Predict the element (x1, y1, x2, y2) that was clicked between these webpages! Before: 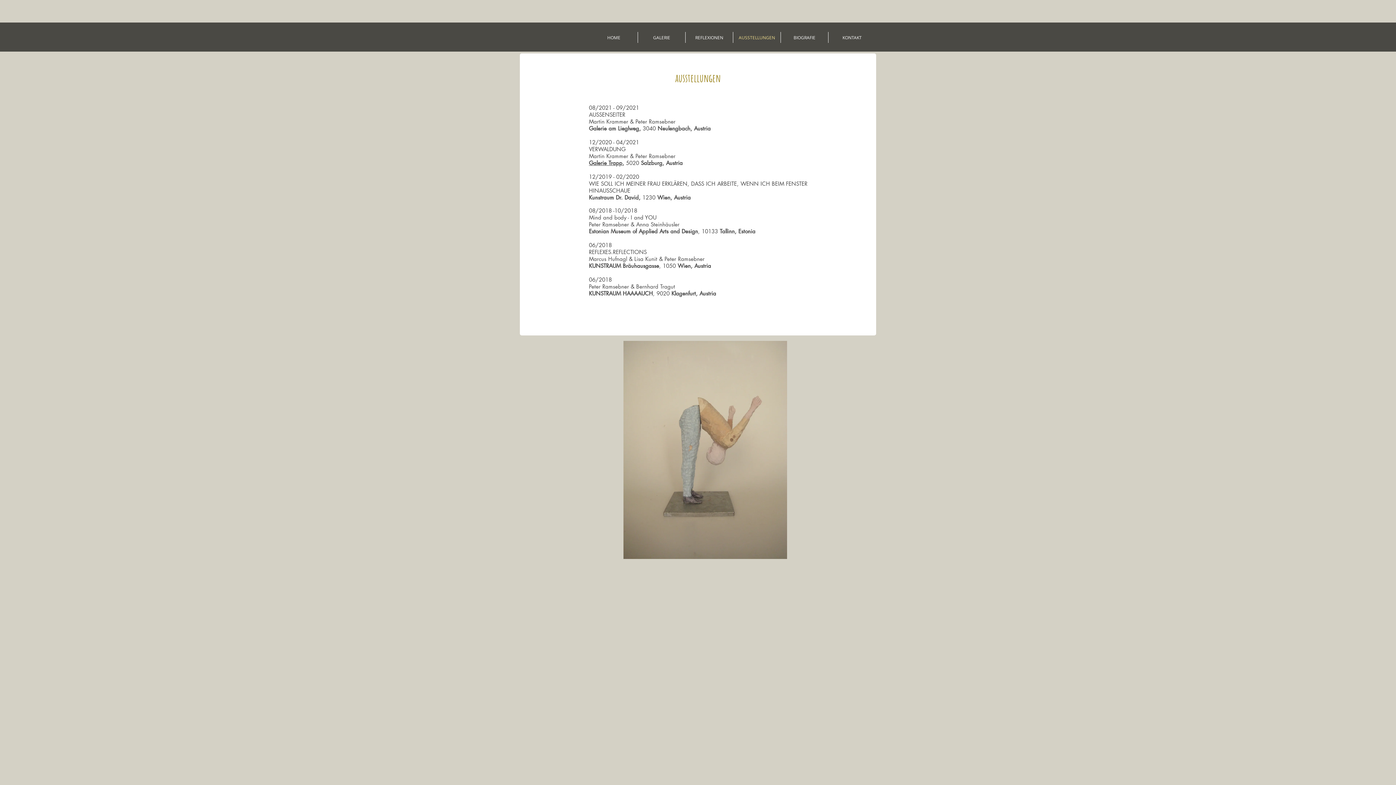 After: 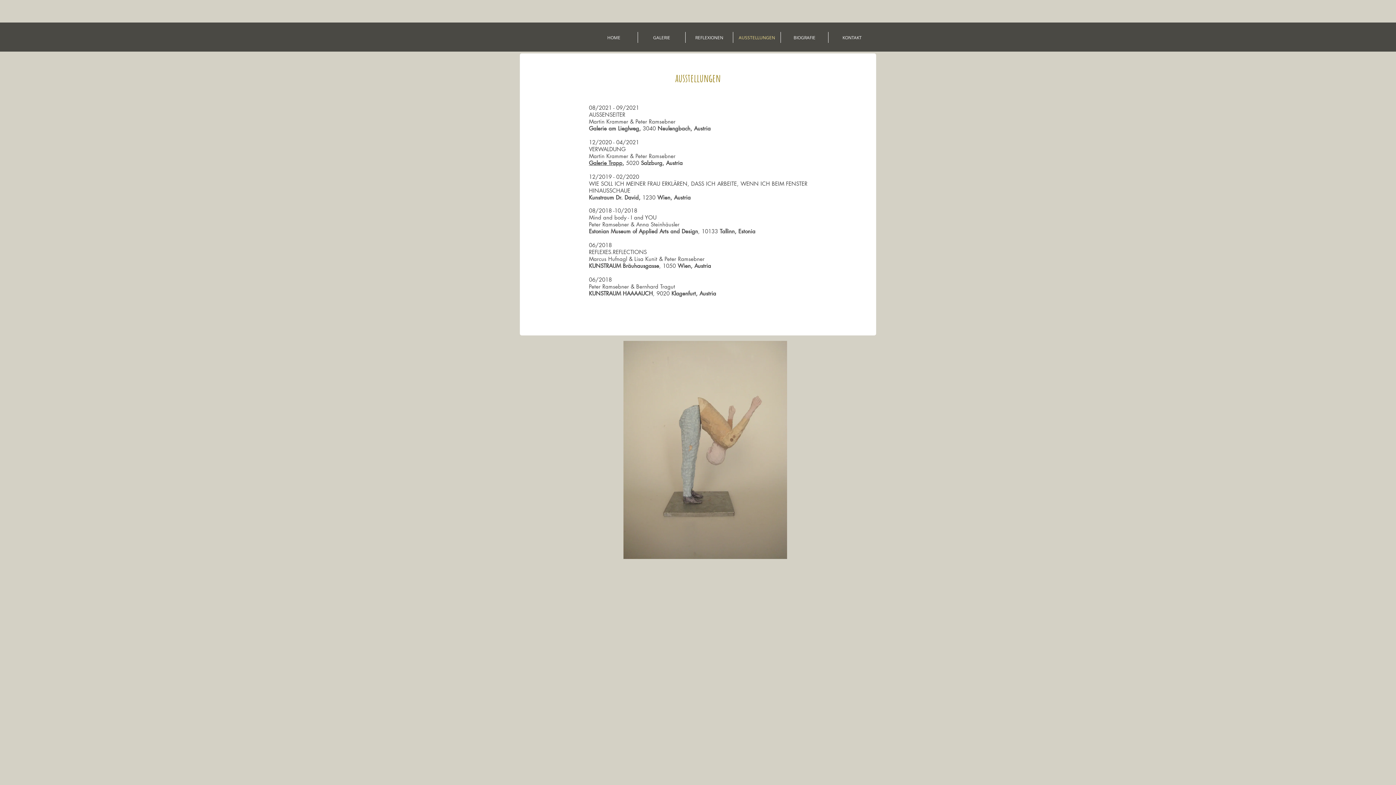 Action: label: Galerie Trapp bbox: (589, 159, 622, 166)